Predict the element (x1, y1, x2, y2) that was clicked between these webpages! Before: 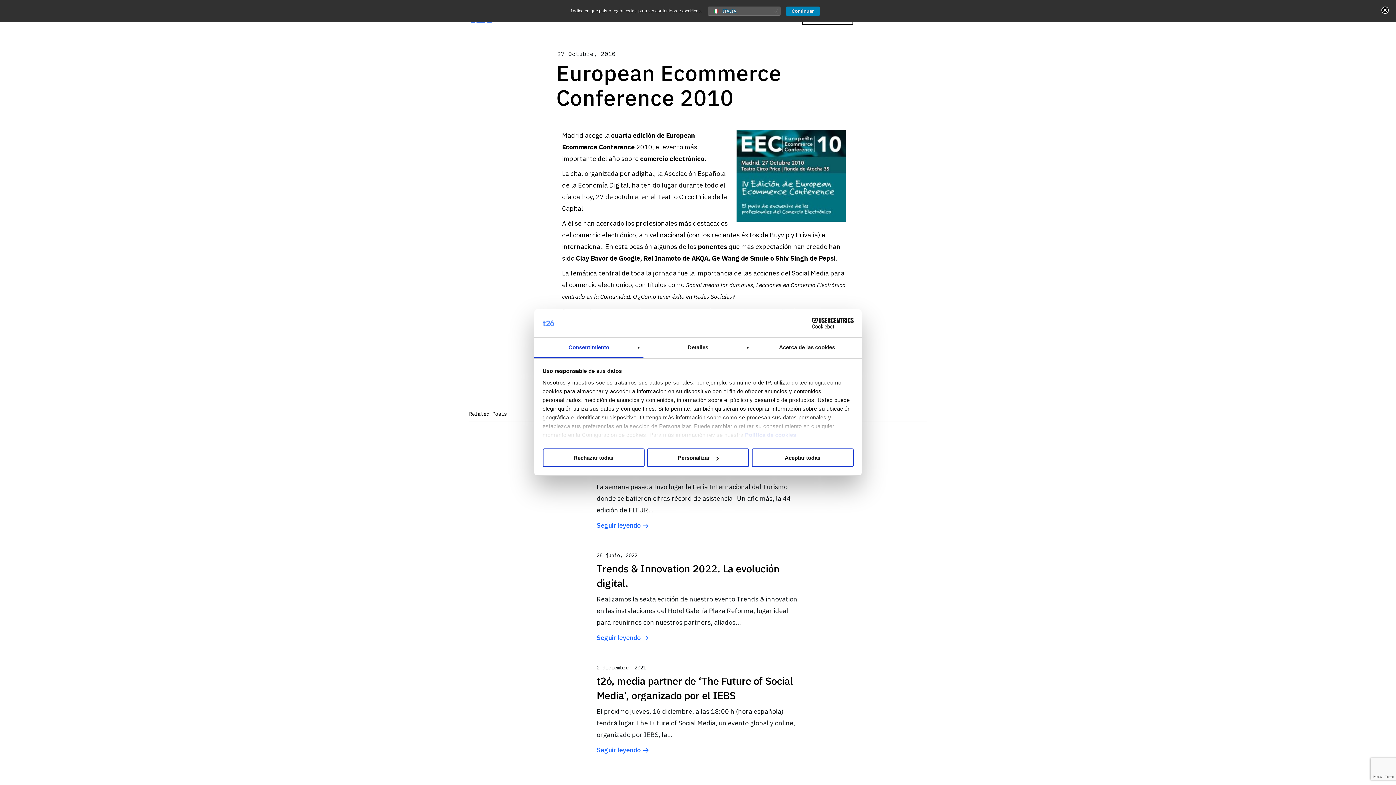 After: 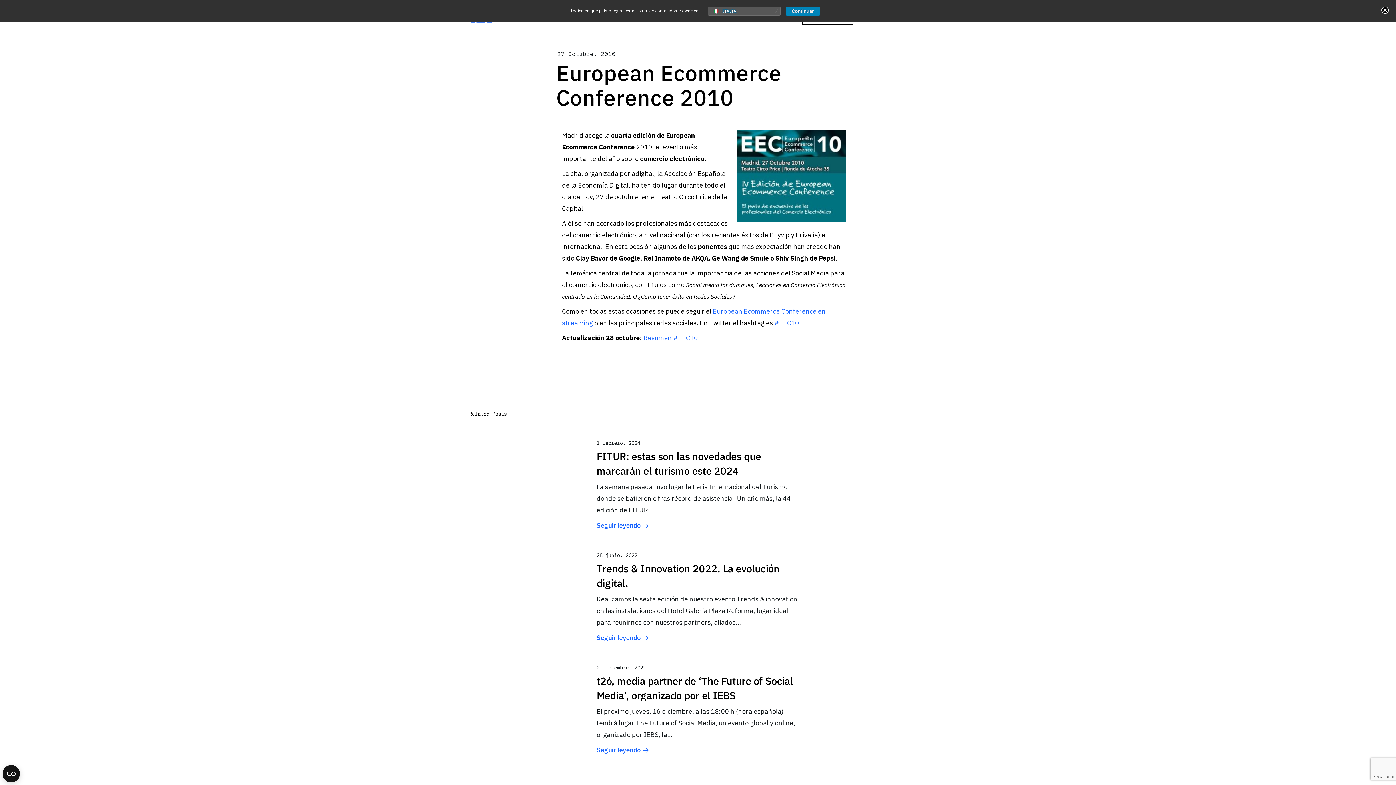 Action: bbox: (751, 448, 853, 467) label: Aceptar todas